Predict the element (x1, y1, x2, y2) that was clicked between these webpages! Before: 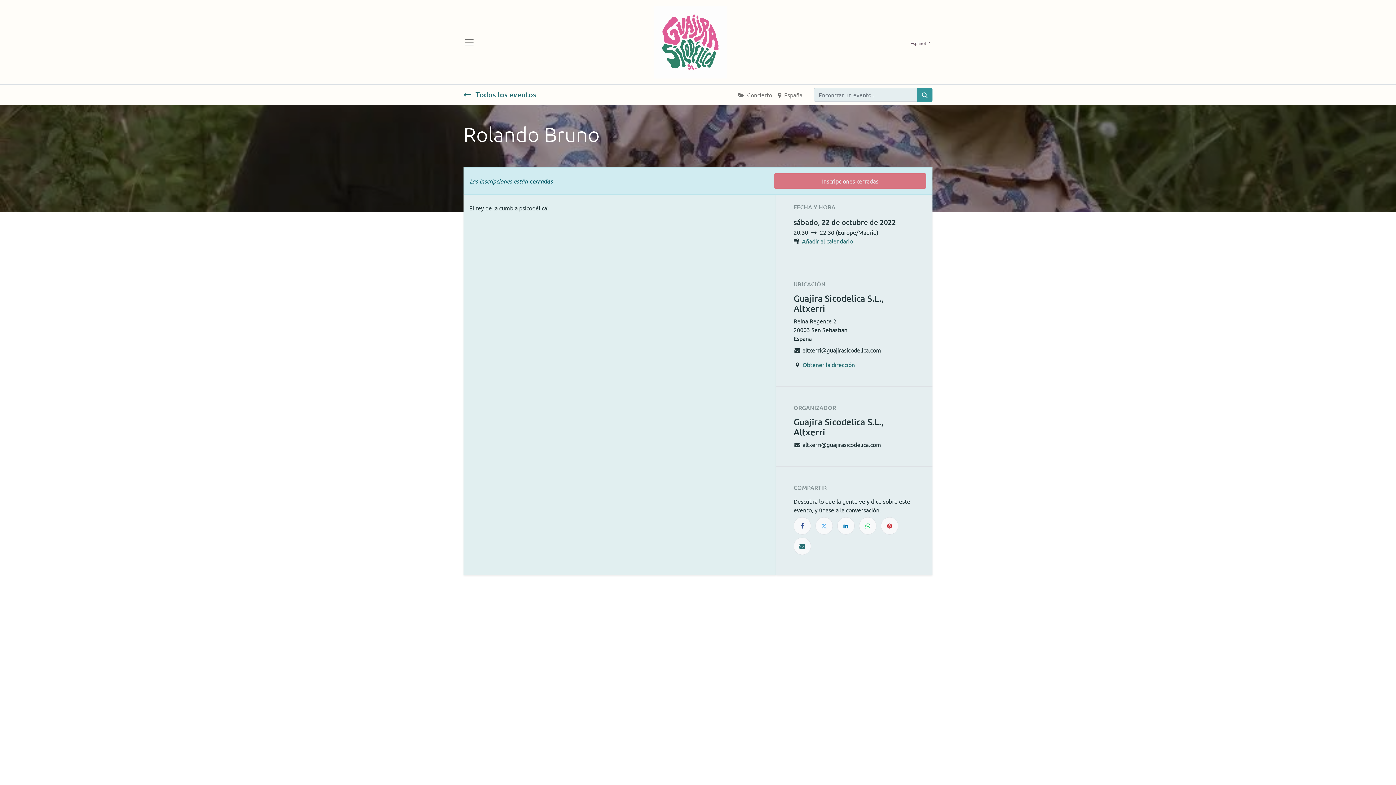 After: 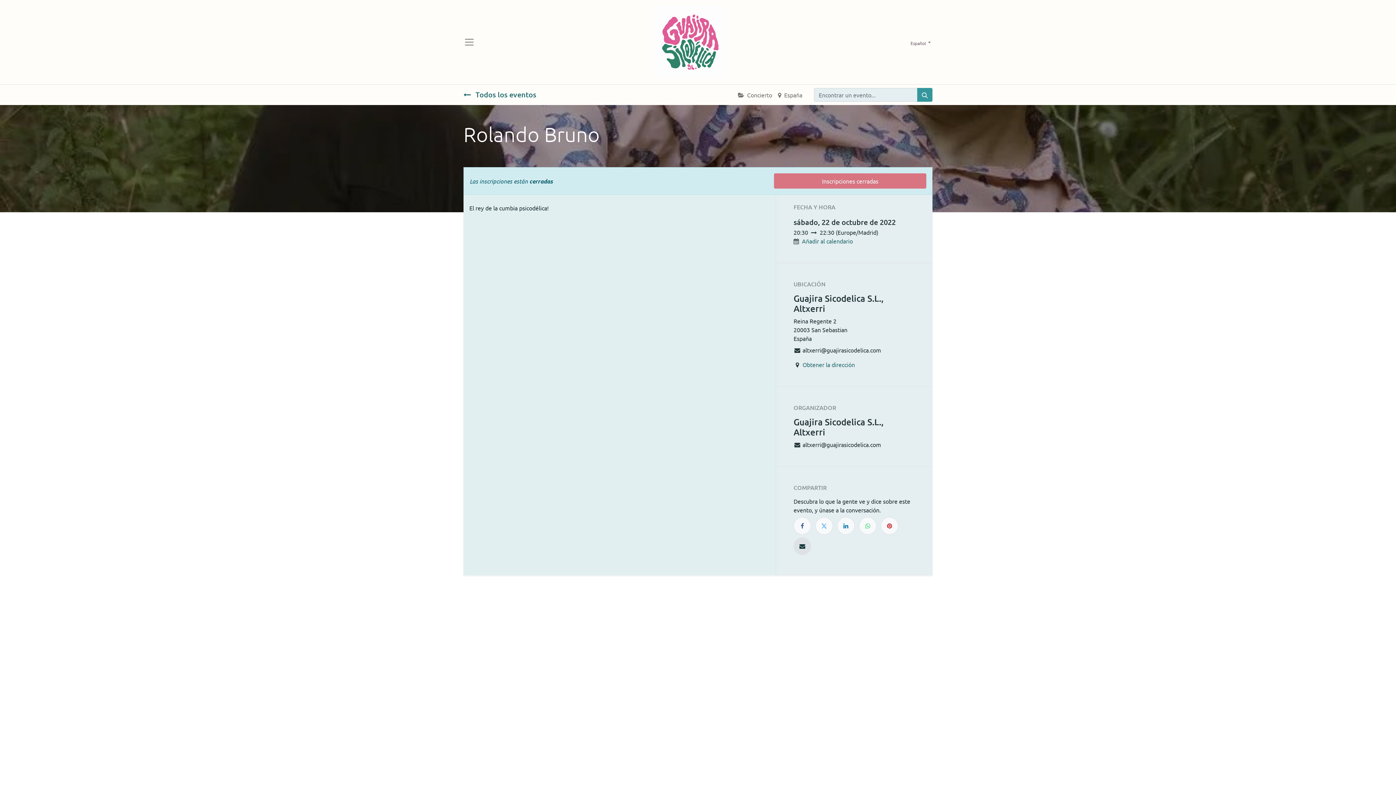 Action: bbox: (793, 537, 811, 555)